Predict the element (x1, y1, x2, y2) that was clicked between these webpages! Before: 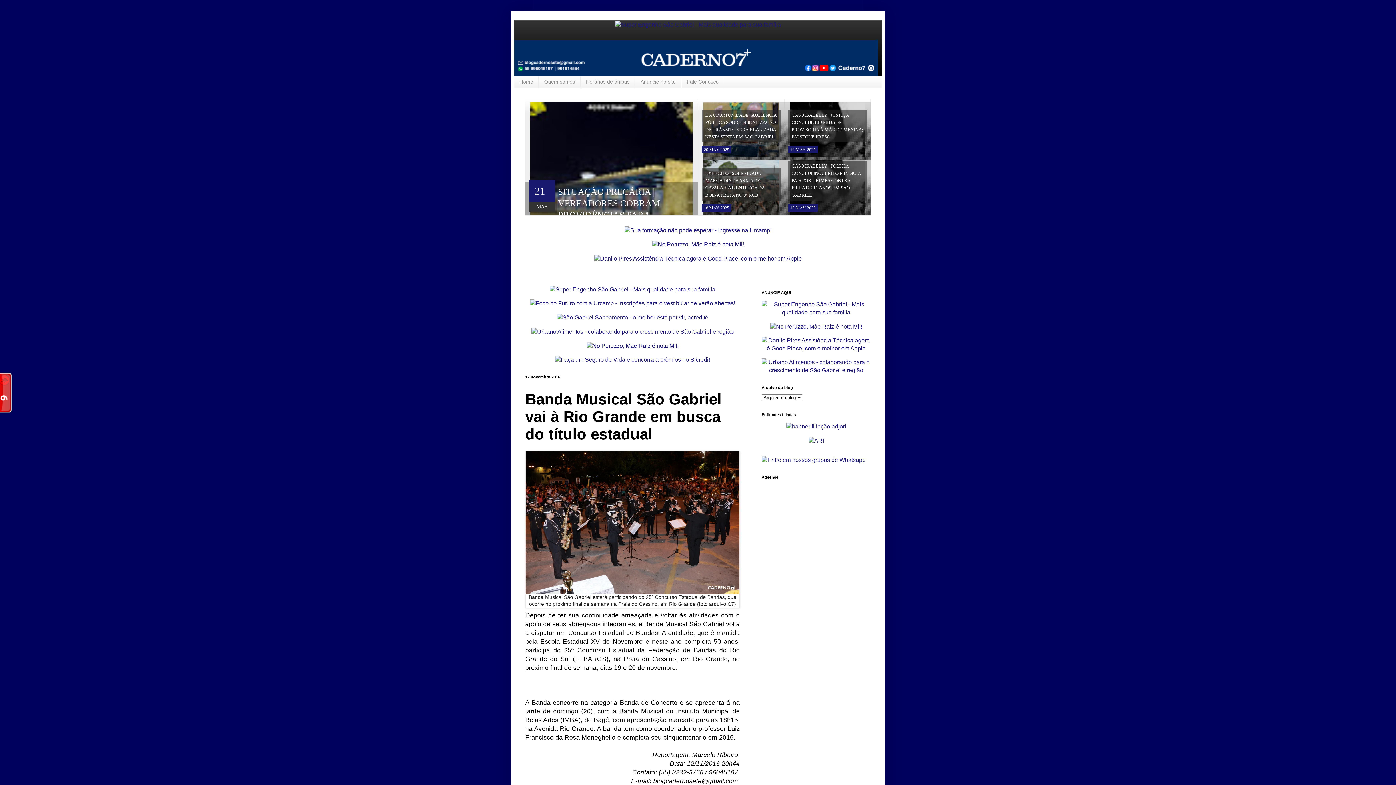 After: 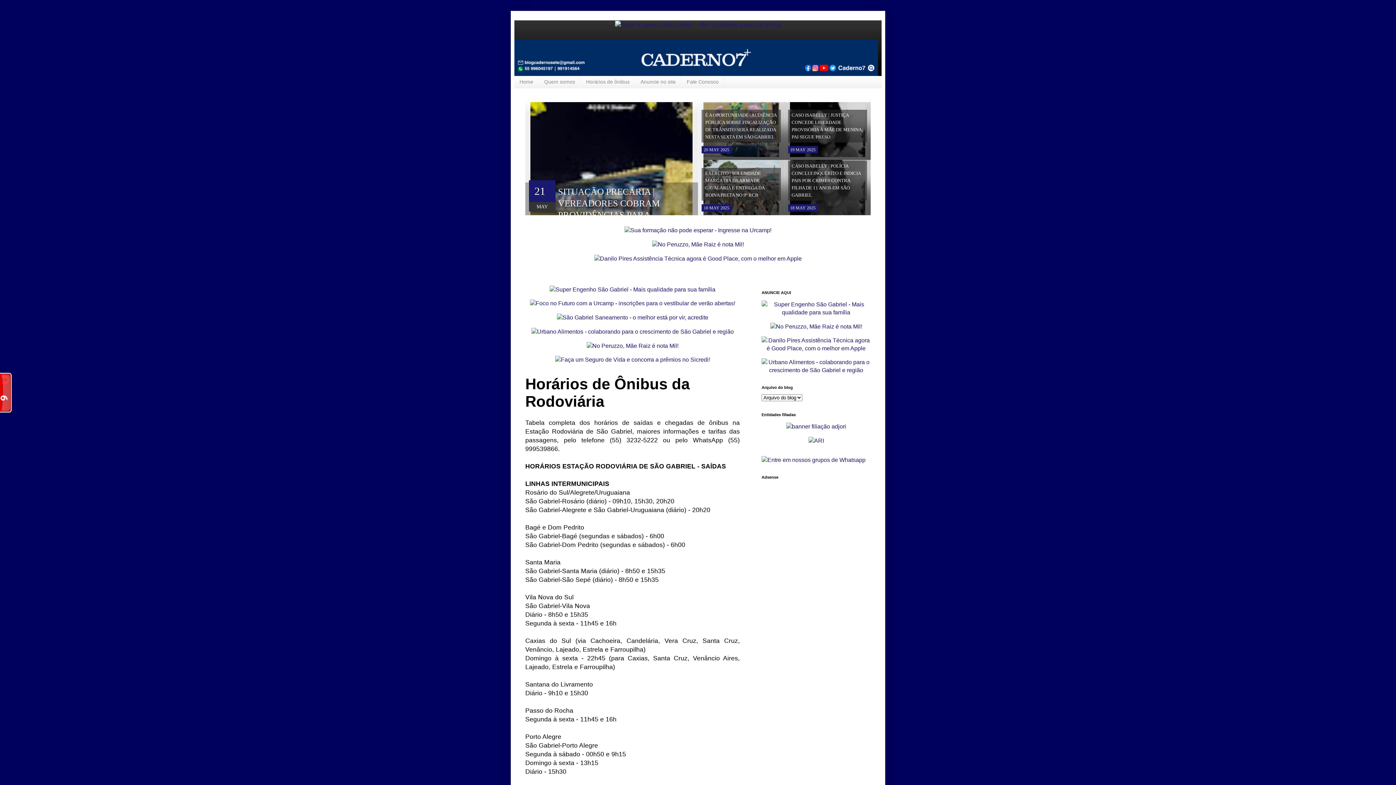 Action: label: Horários de ônibus bbox: (580, 75, 635, 87)